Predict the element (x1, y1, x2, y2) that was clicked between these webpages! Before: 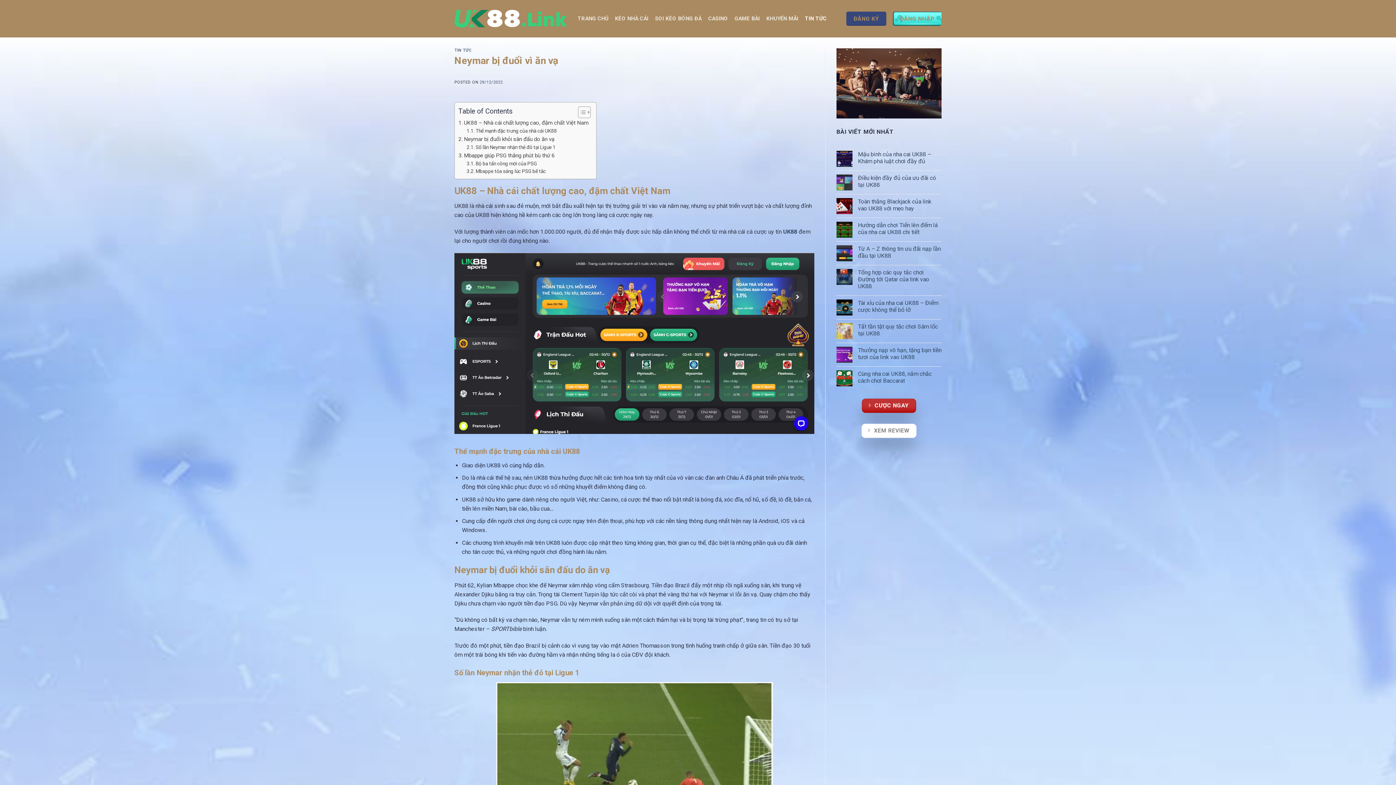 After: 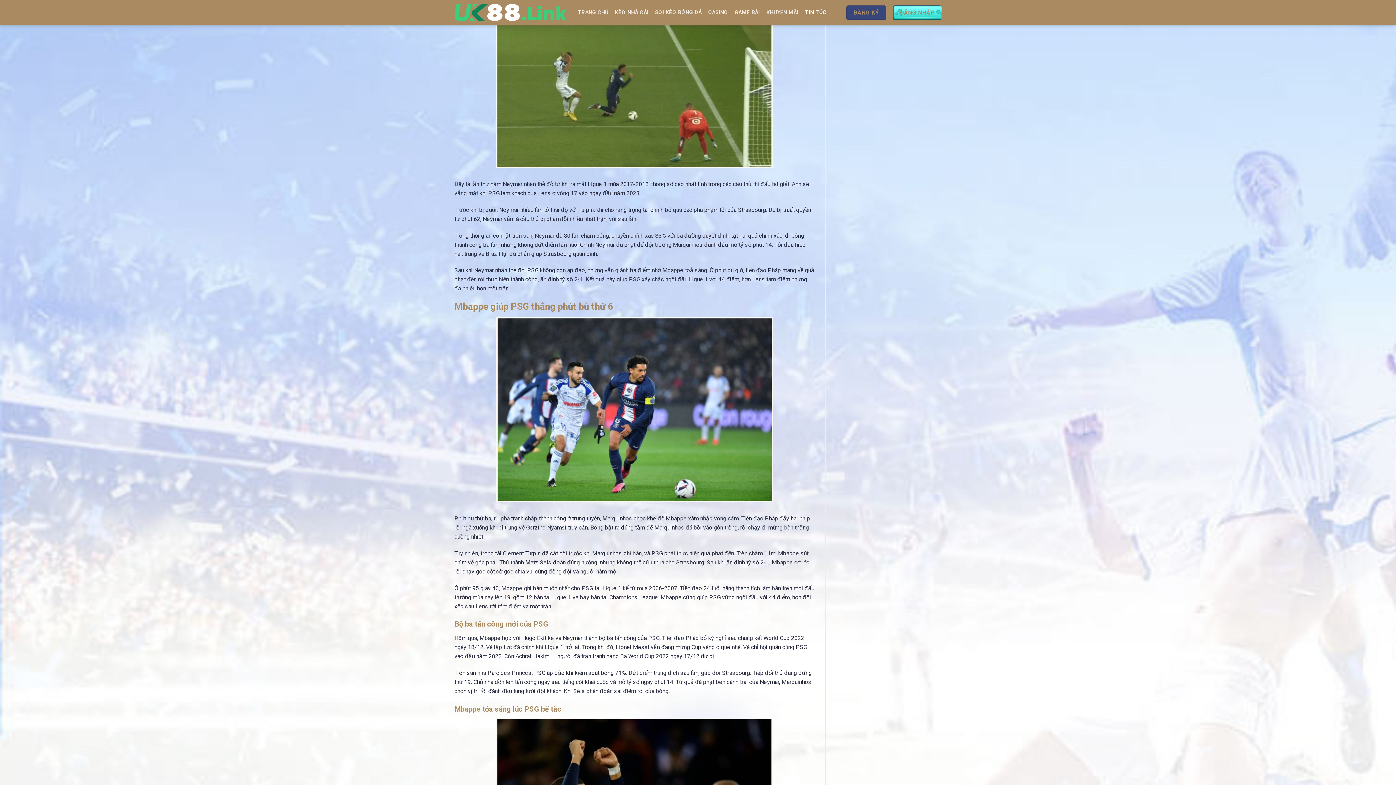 Action: bbox: (466, 143, 555, 151) label: Số lần Neymar nhận thẻ đỏ tại Ligue 1